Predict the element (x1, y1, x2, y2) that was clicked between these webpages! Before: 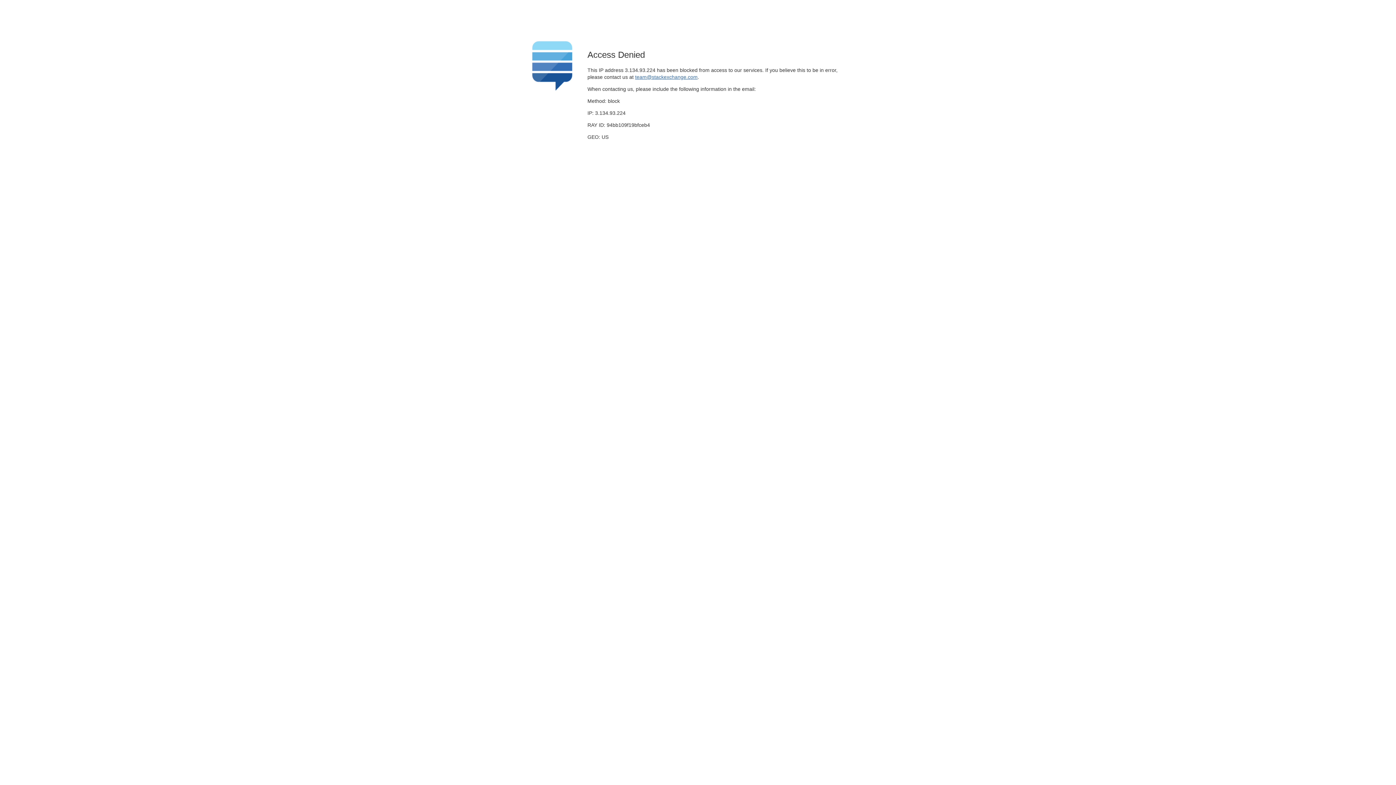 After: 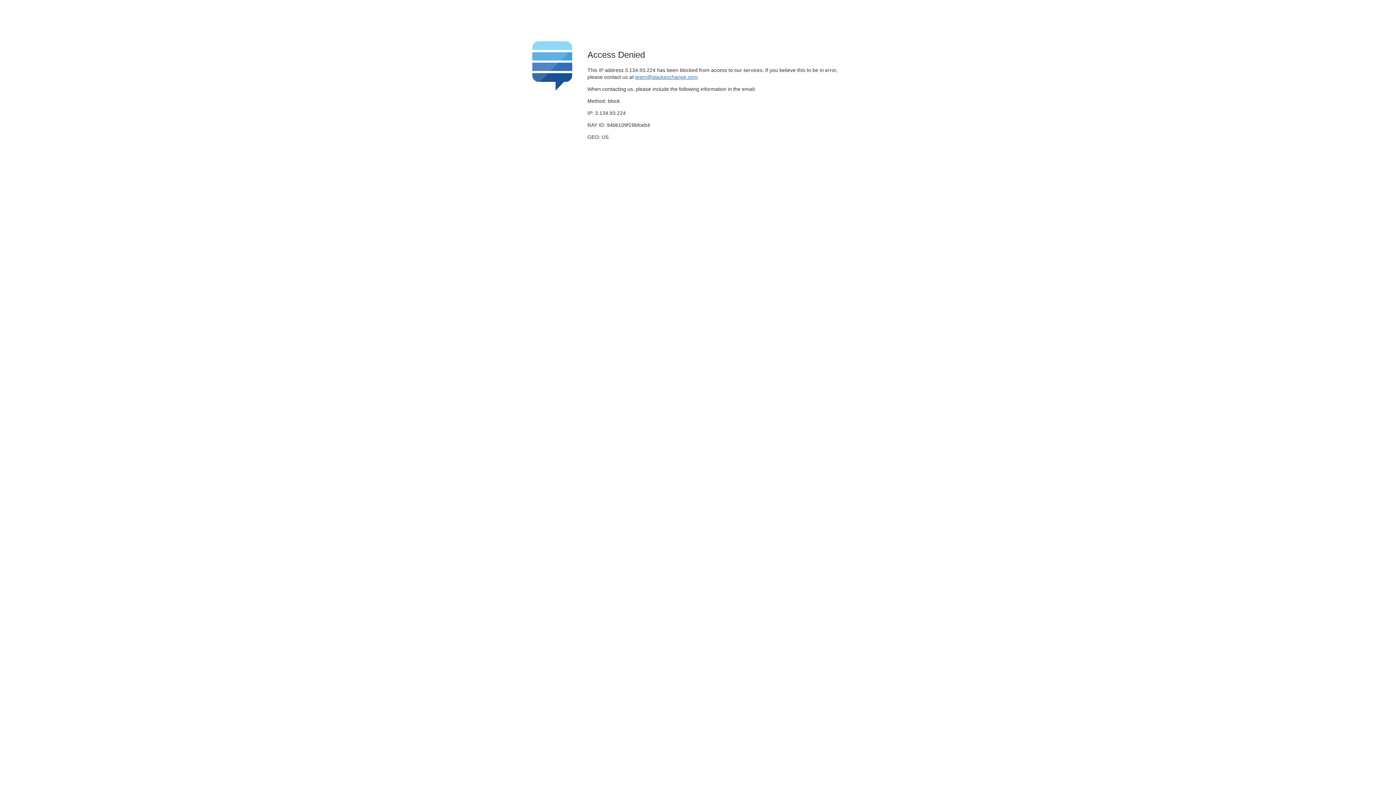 Action: bbox: (635, 74, 697, 79) label: team@stackexchange.com